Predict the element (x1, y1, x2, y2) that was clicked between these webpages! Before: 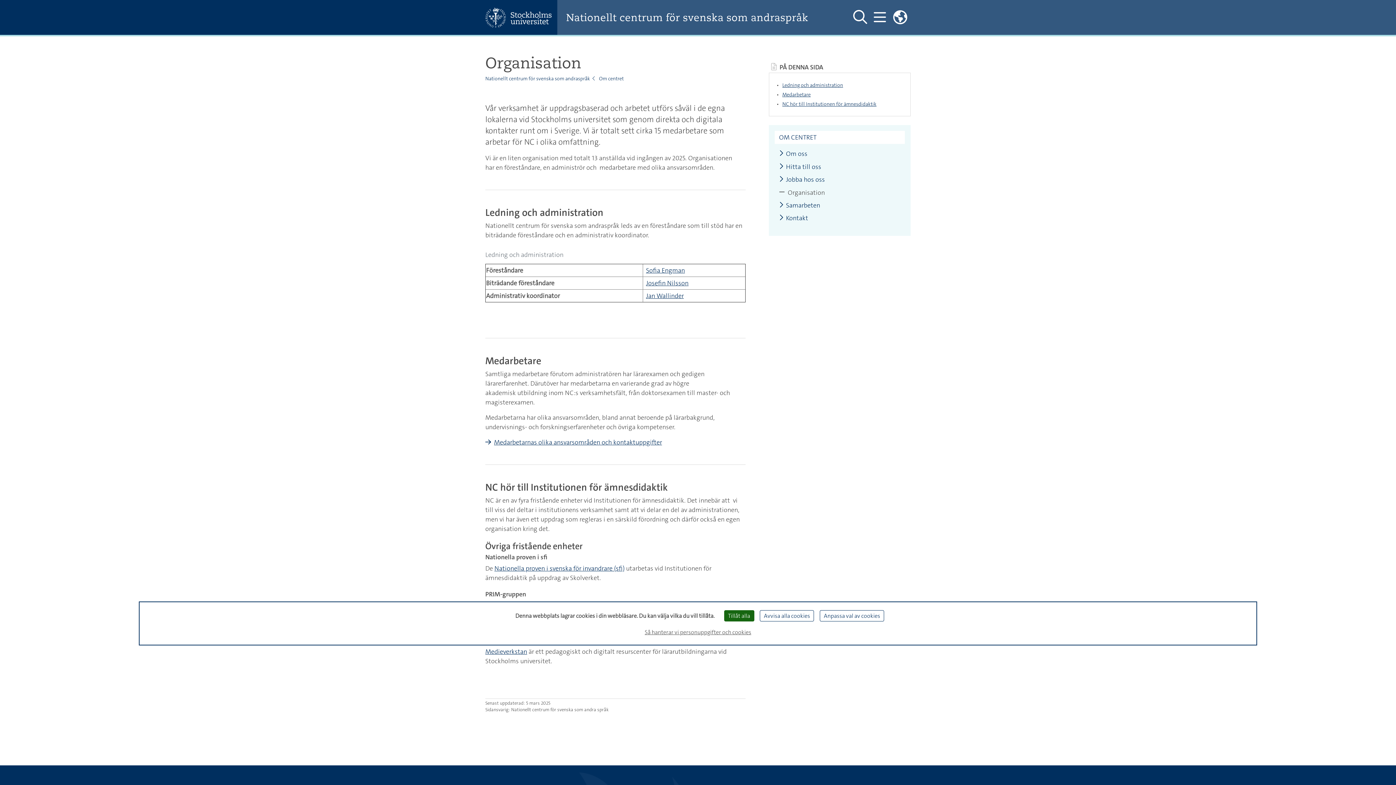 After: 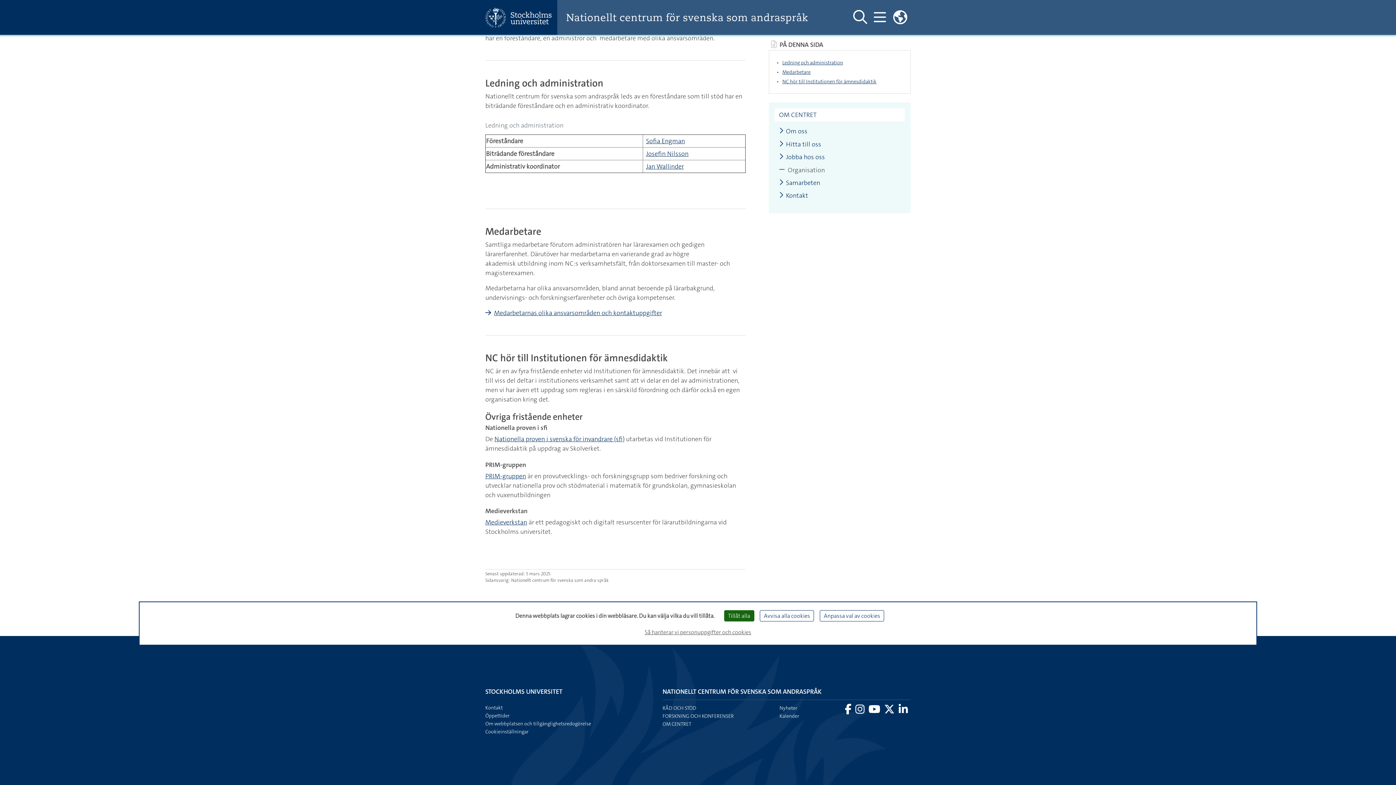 Action: bbox: (782, 81, 903, 88) label: Ledning och administration